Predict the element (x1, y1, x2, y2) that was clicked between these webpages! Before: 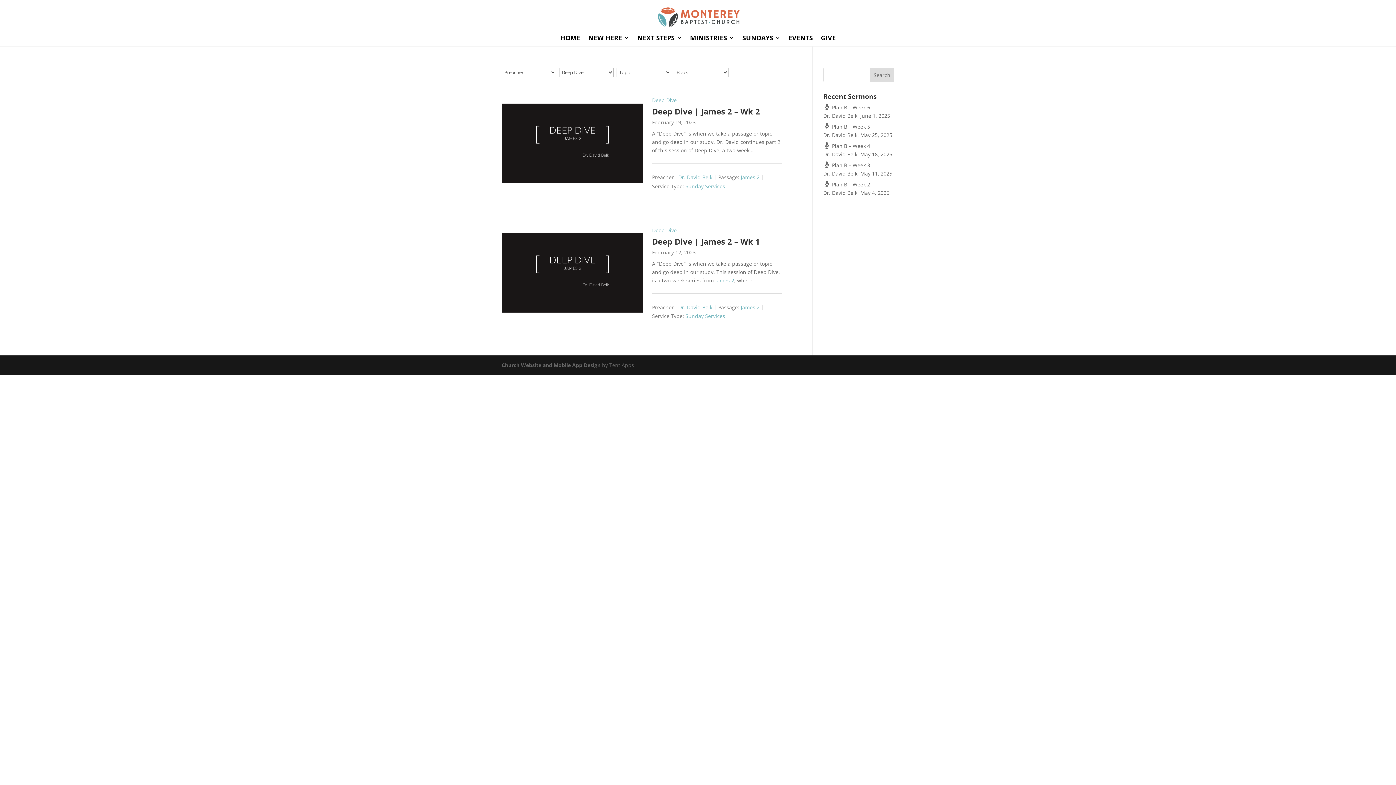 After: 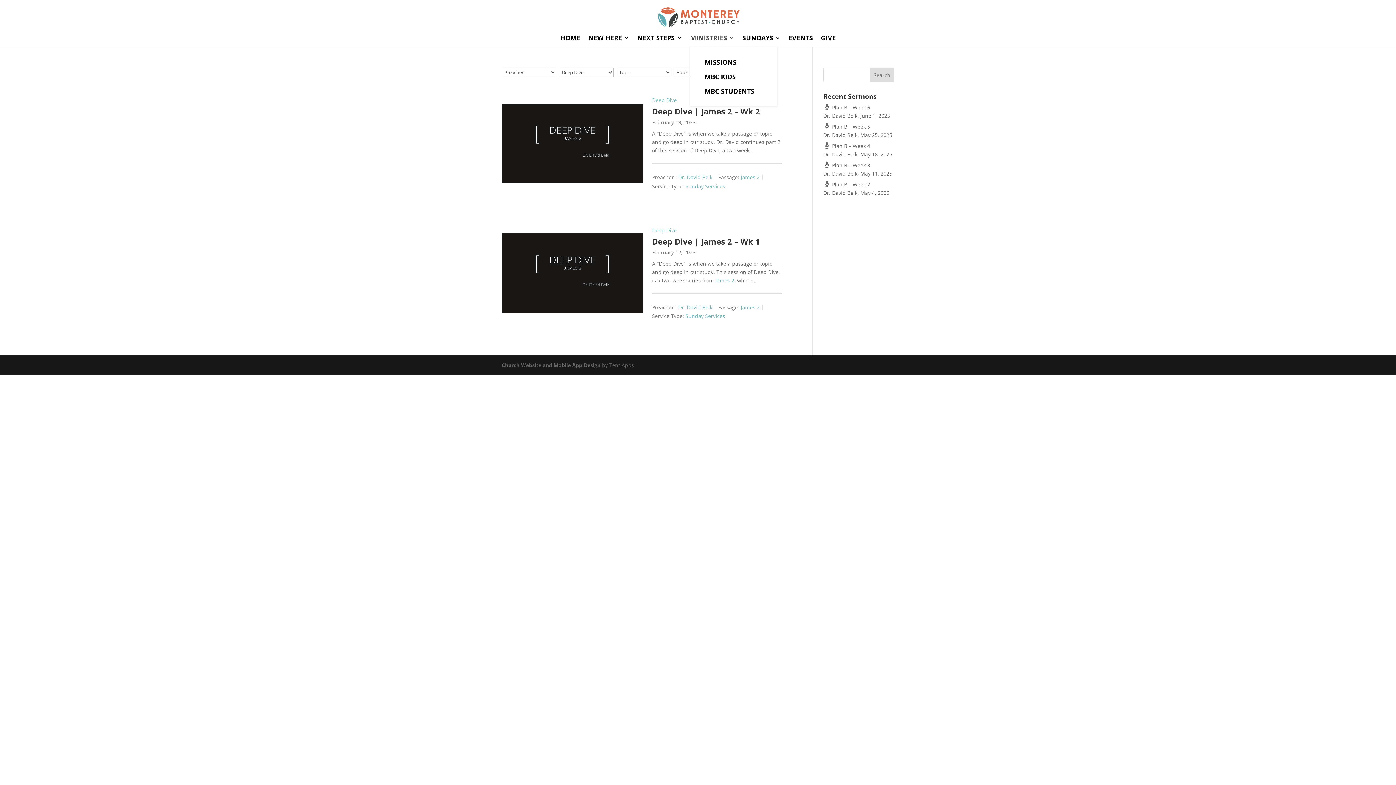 Action: bbox: (690, 35, 734, 46) label: MINISTRIES